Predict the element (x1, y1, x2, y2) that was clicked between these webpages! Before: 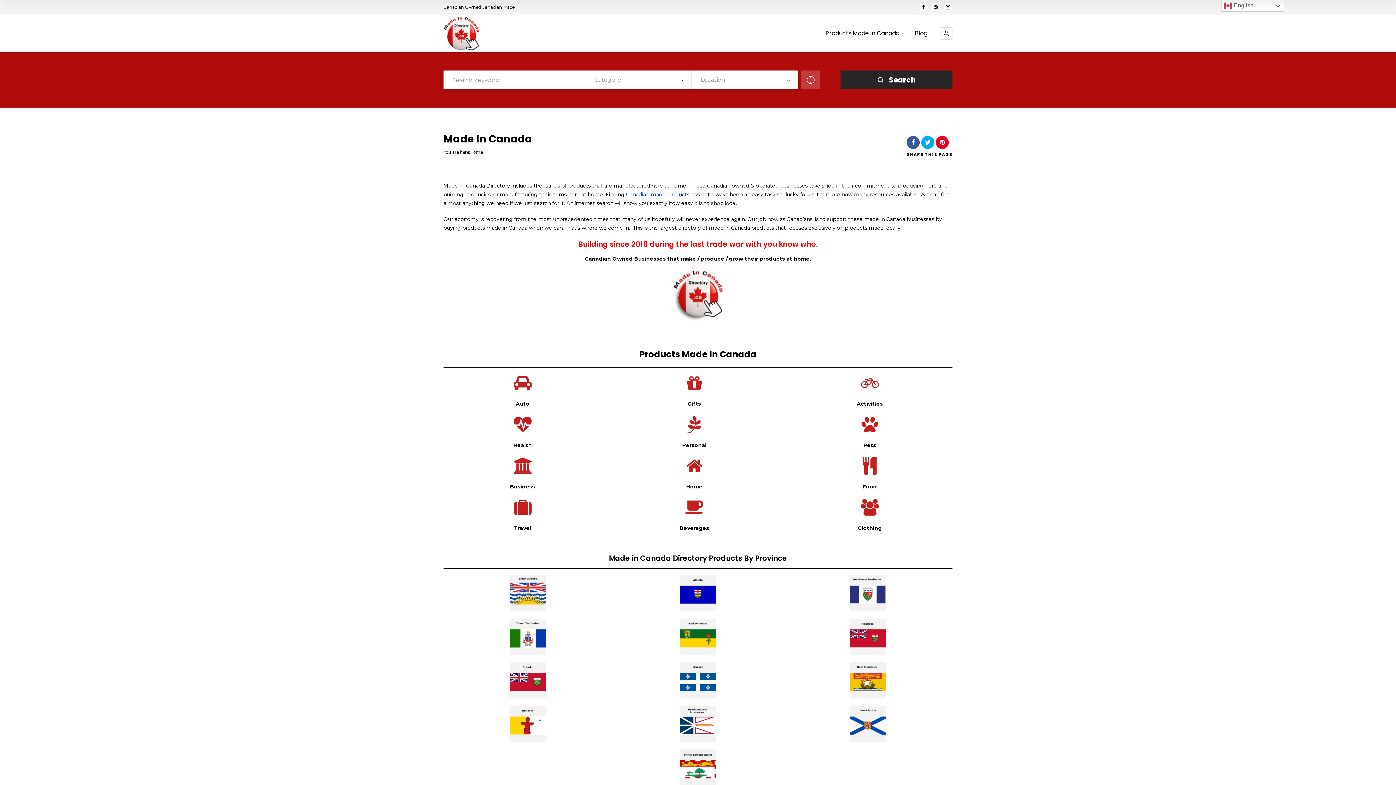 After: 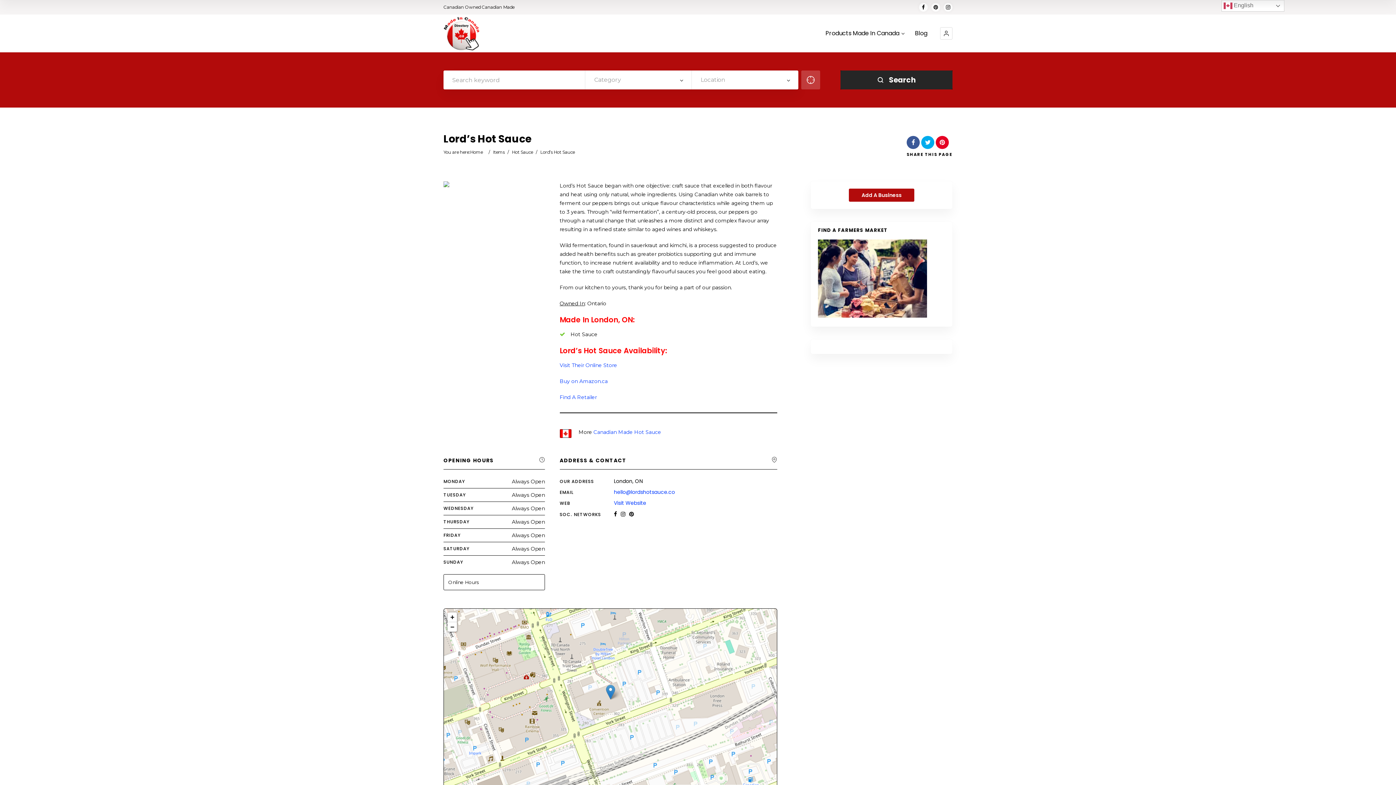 Action: bbox: (613, 749, 782, 786)